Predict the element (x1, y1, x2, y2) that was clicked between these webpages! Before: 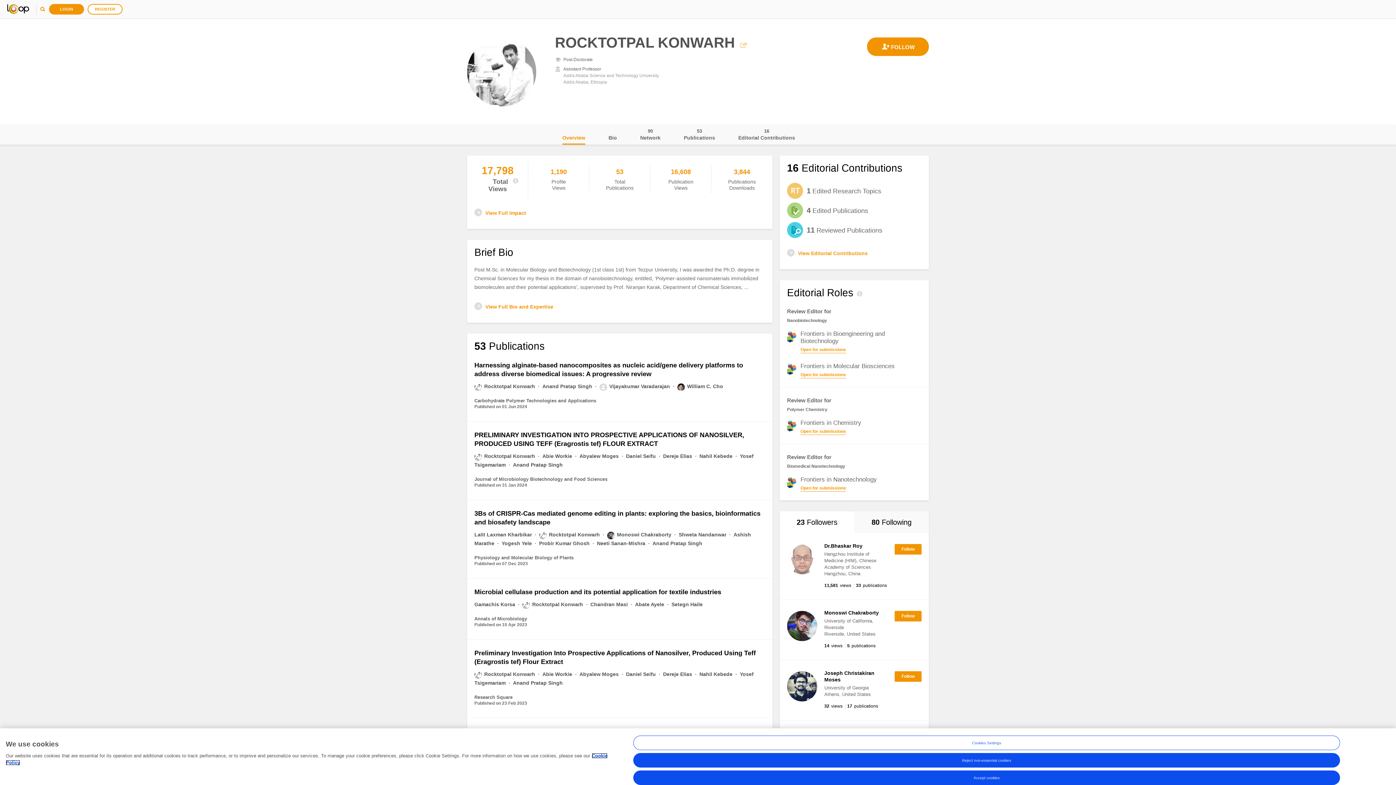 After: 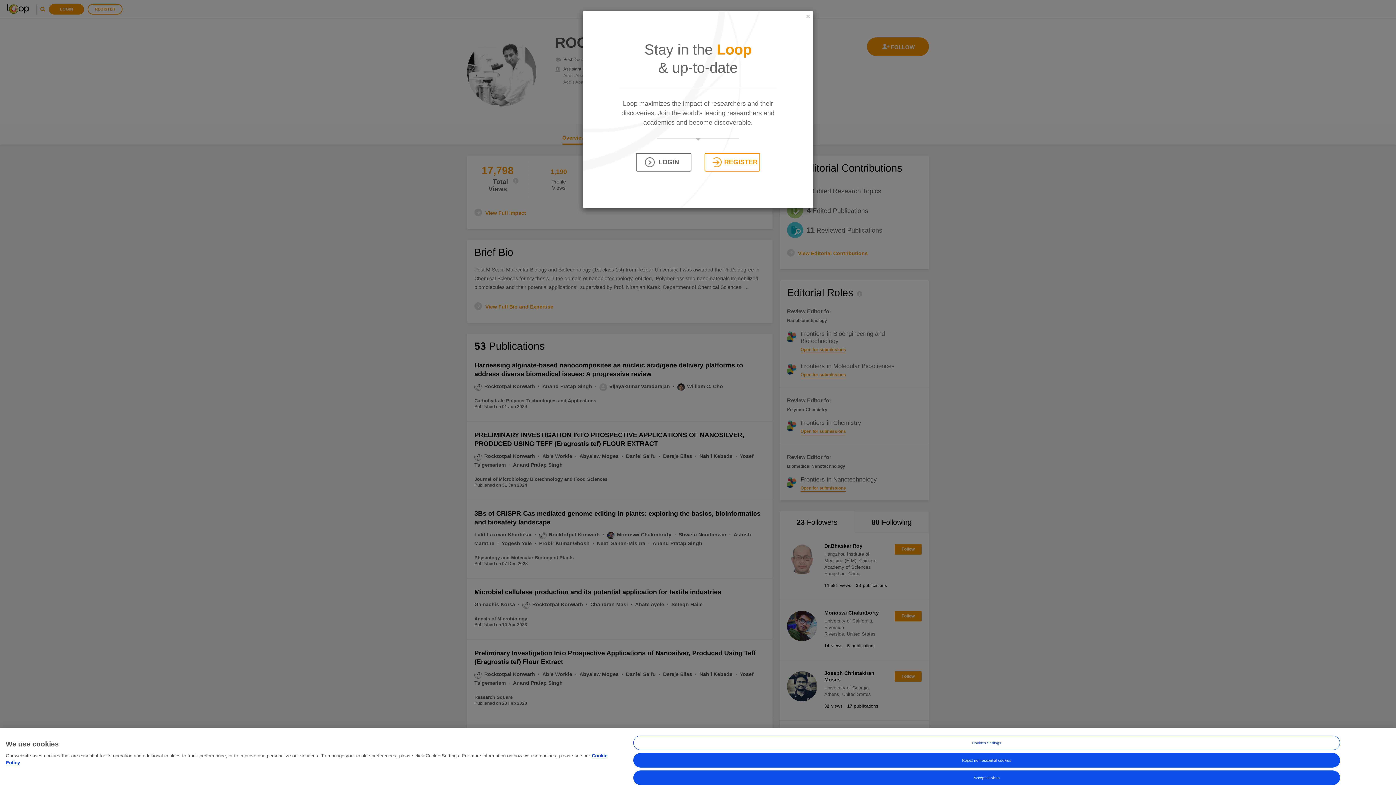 Action: bbox: (894, 611, 921, 621)